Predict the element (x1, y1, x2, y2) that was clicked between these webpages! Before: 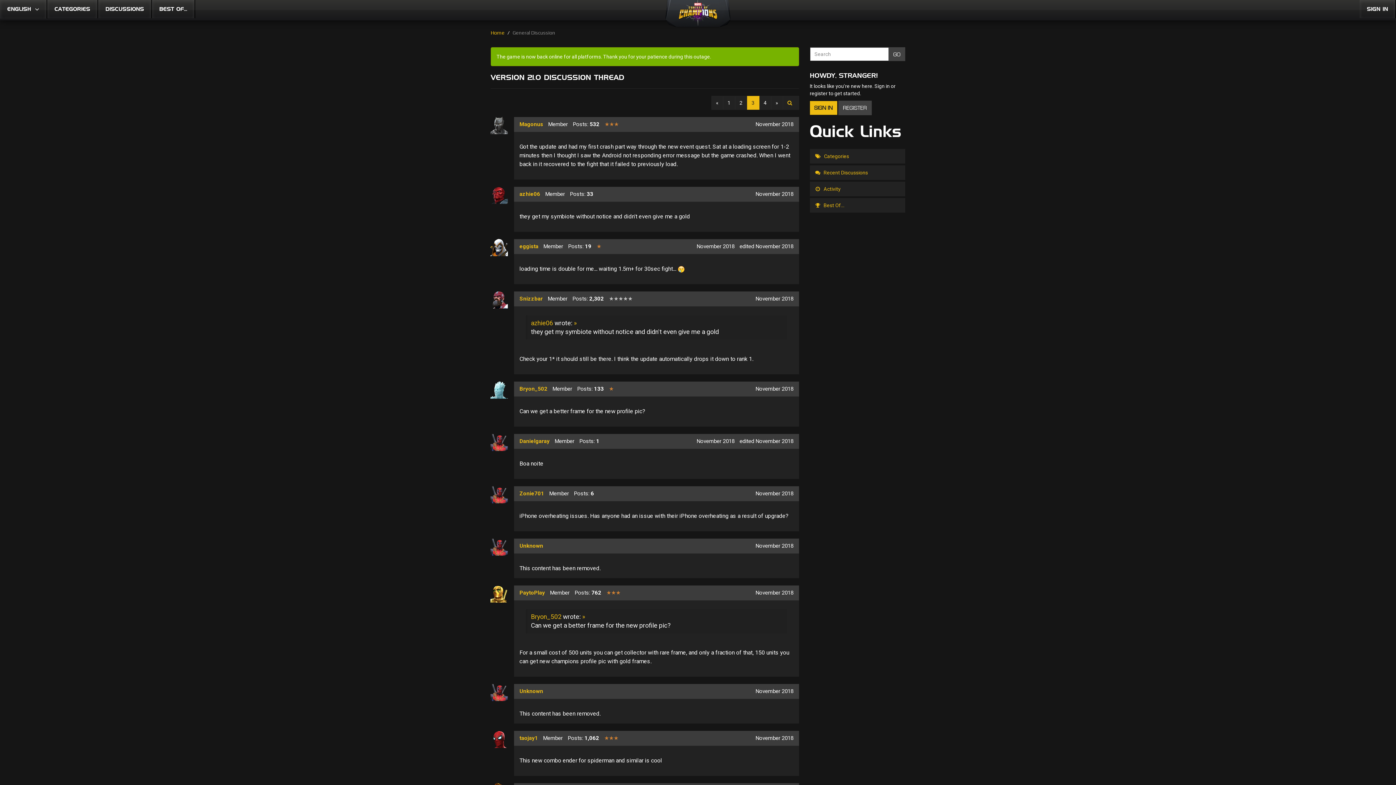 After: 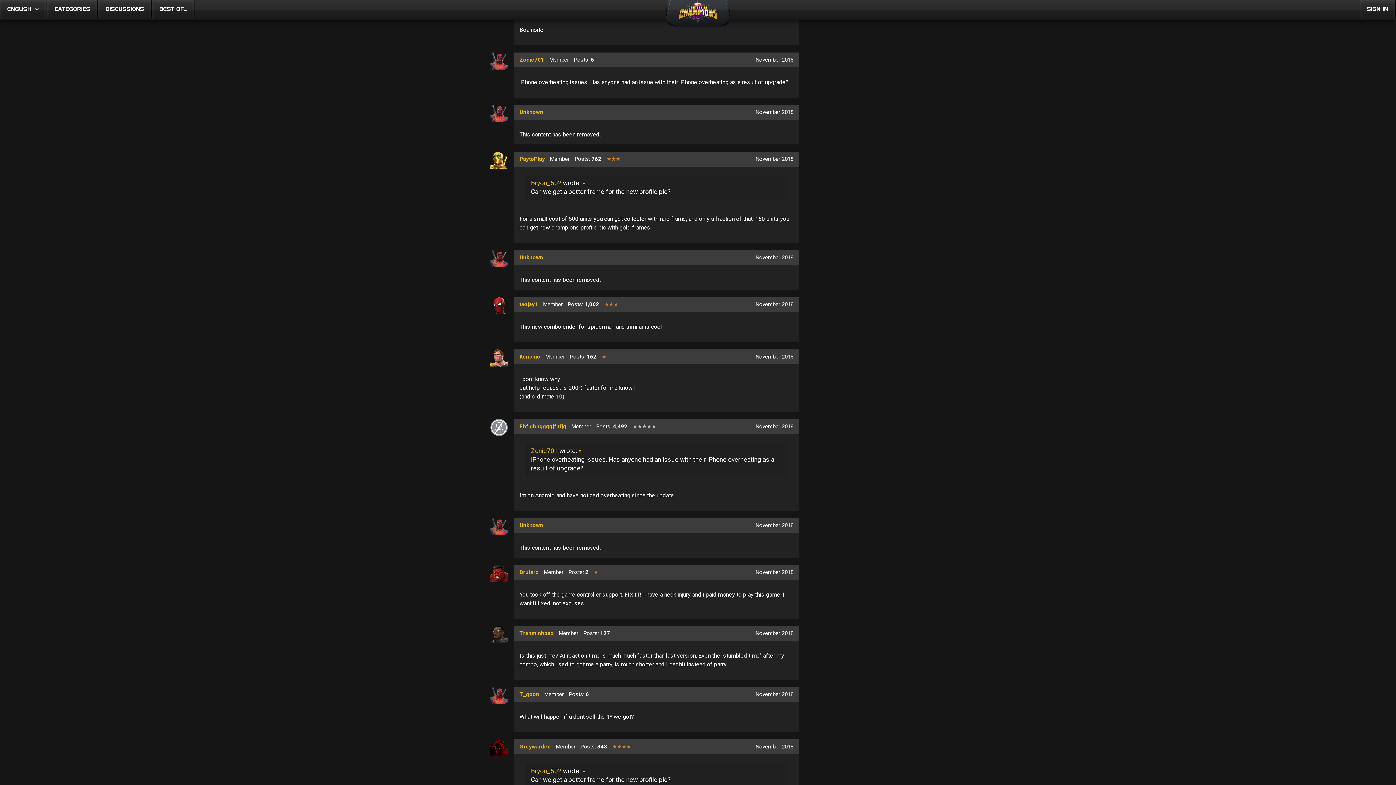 Action: bbox: (696, 438, 734, 444) label: November 2018